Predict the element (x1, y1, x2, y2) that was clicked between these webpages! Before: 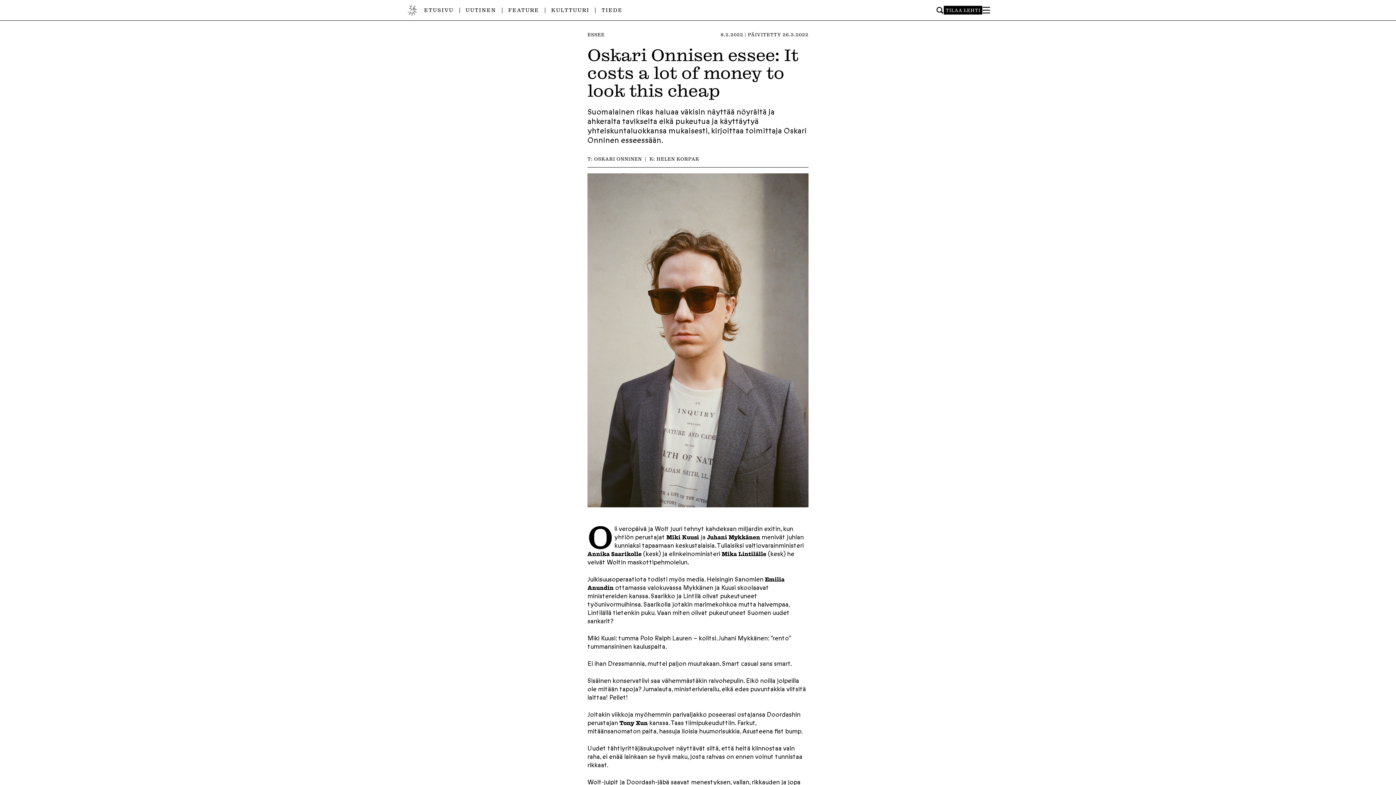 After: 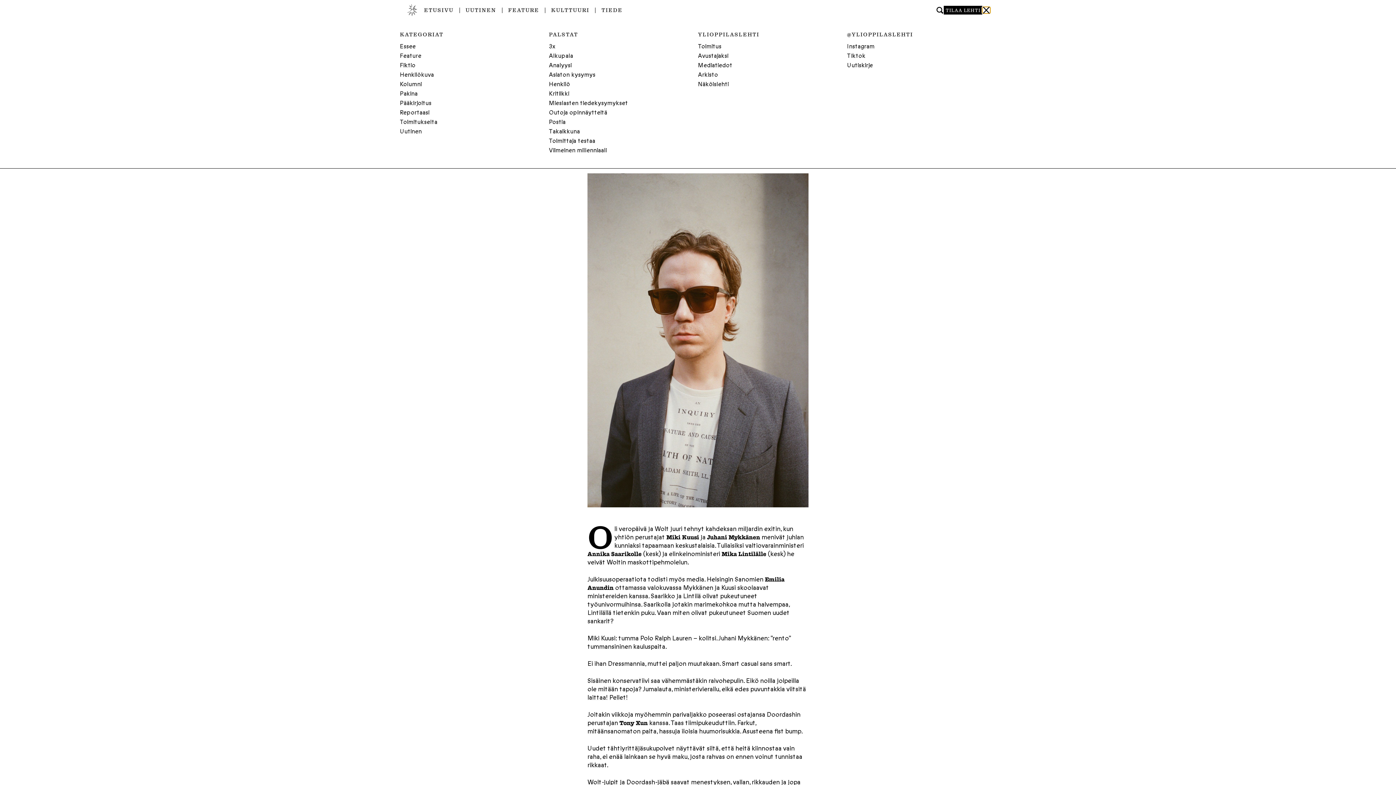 Action: label: Toggle Menu bbox: (982, 6, 990, 13)